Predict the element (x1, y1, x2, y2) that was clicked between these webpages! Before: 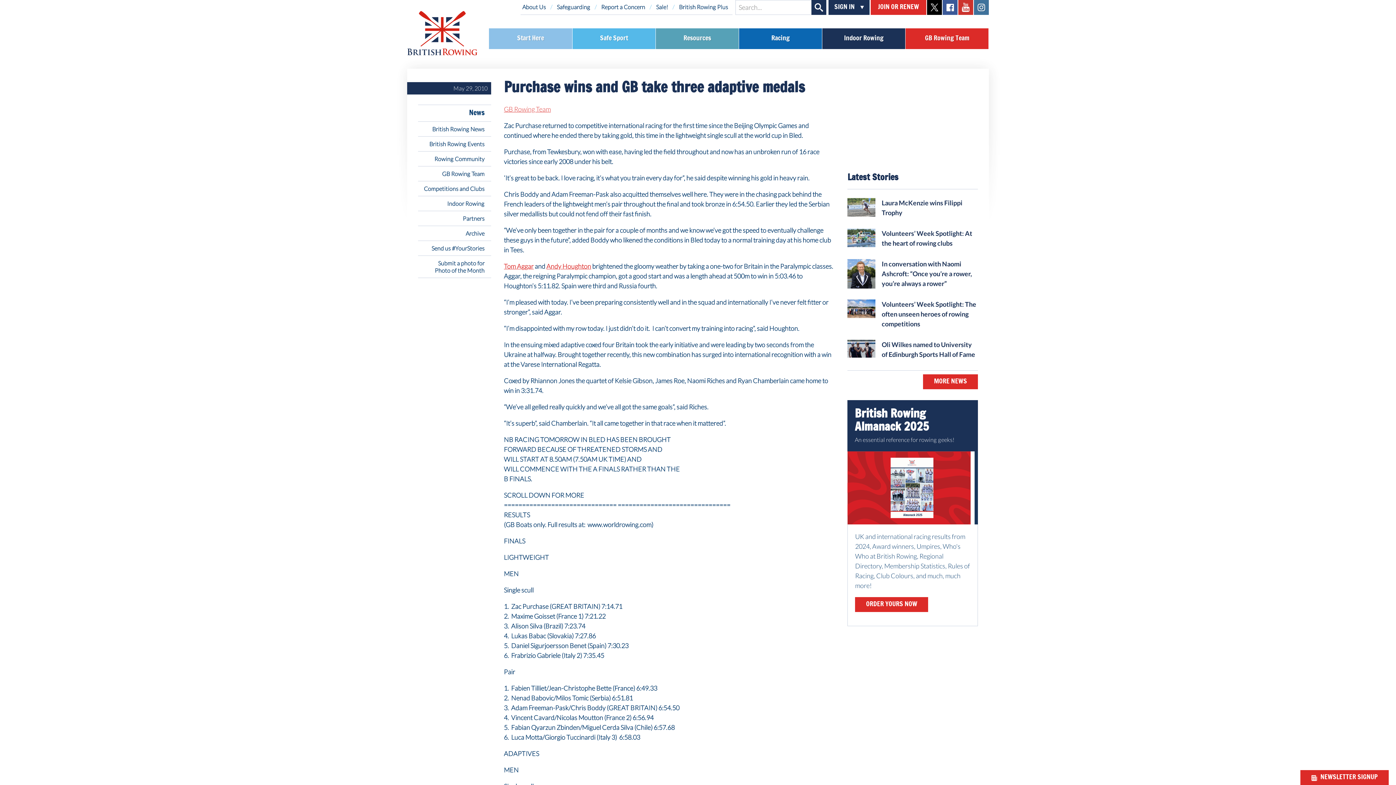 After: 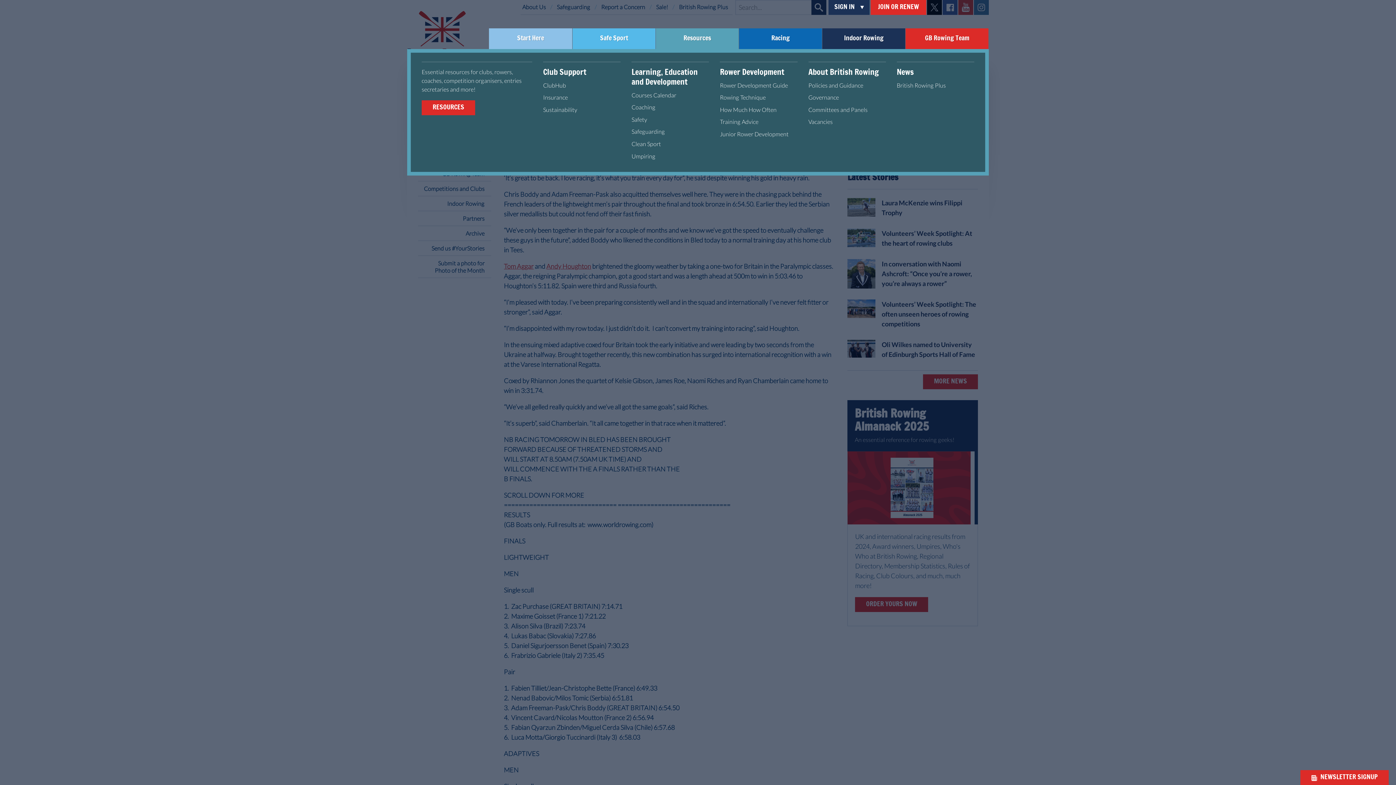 Action: label: Resources bbox: (656, 28, 738, 49)